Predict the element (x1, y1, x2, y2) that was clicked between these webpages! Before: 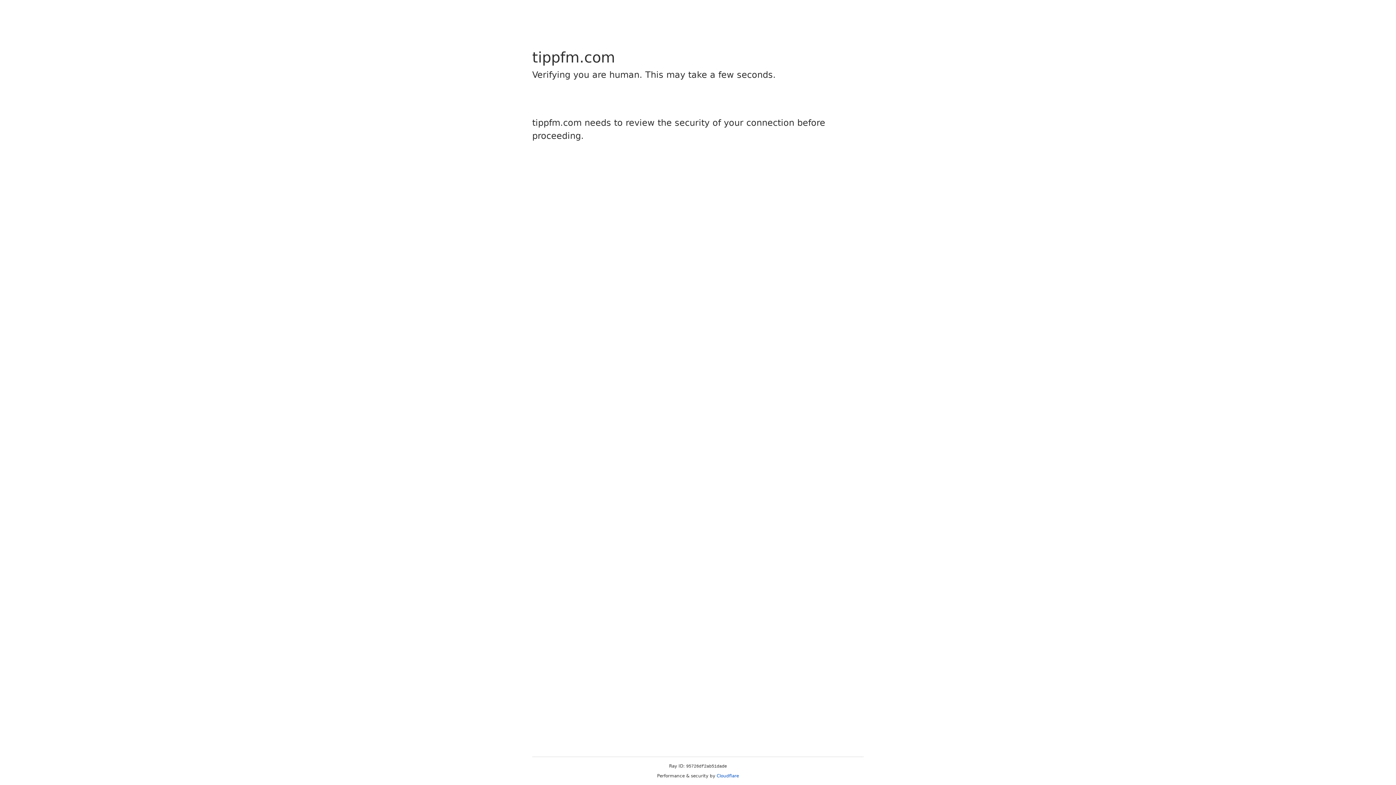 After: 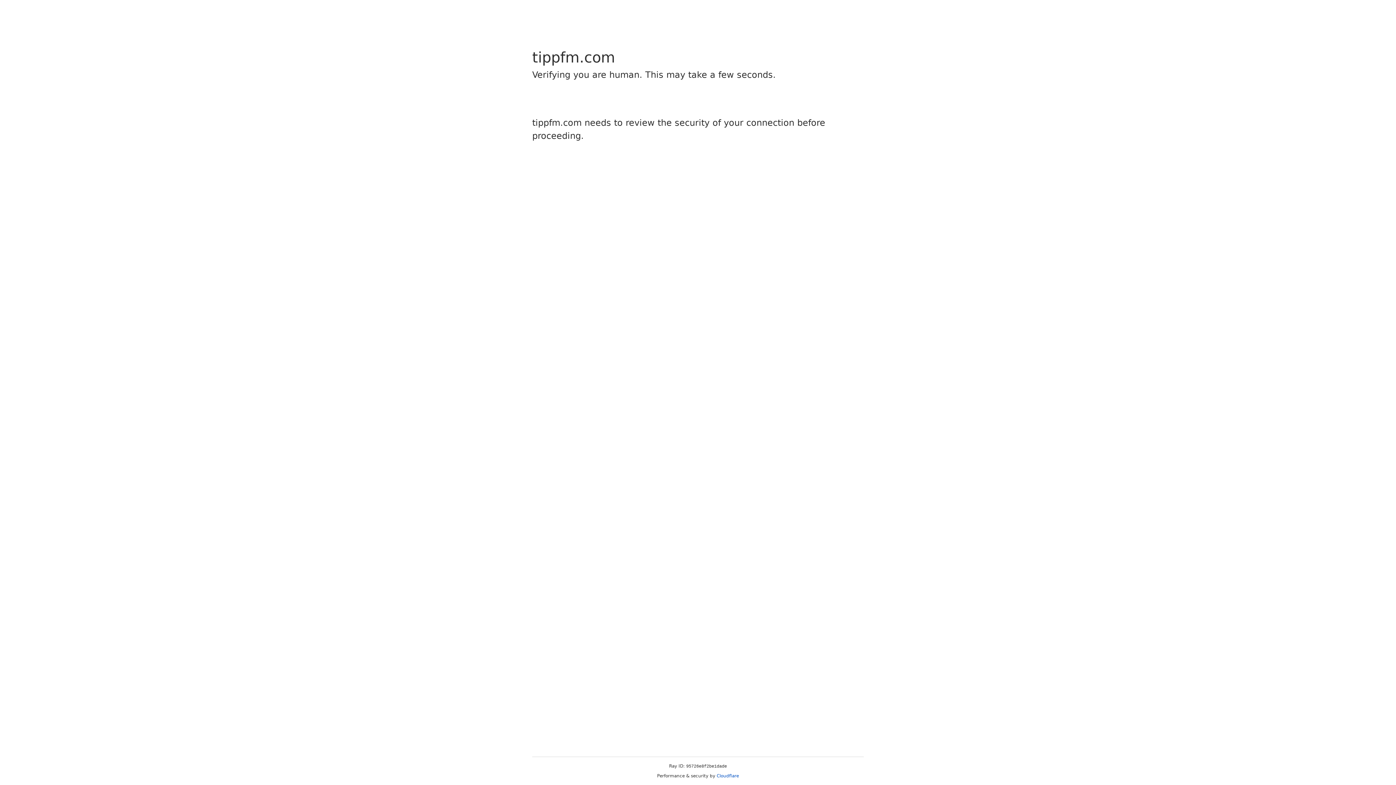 Action: bbox: (716, 773, 739, 778) label: Cloudflare